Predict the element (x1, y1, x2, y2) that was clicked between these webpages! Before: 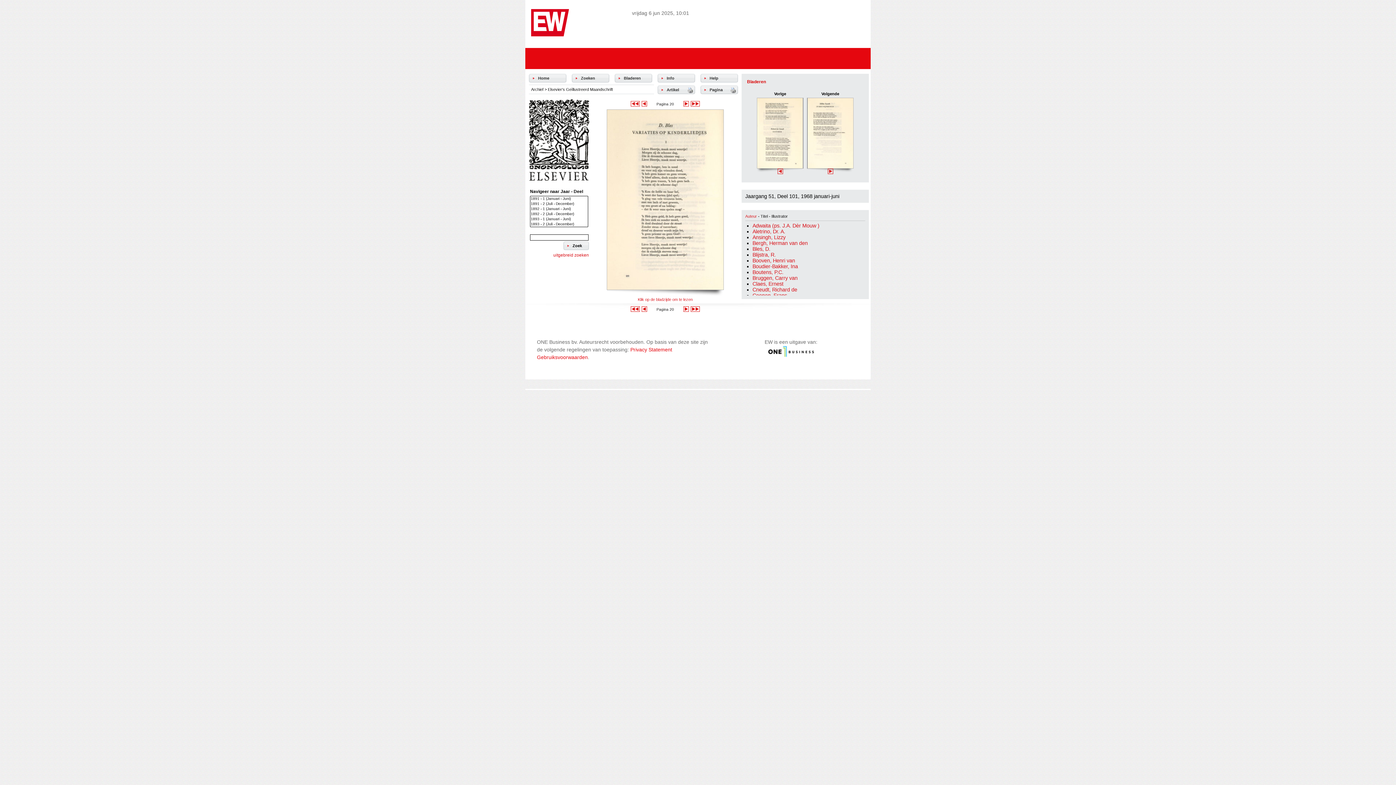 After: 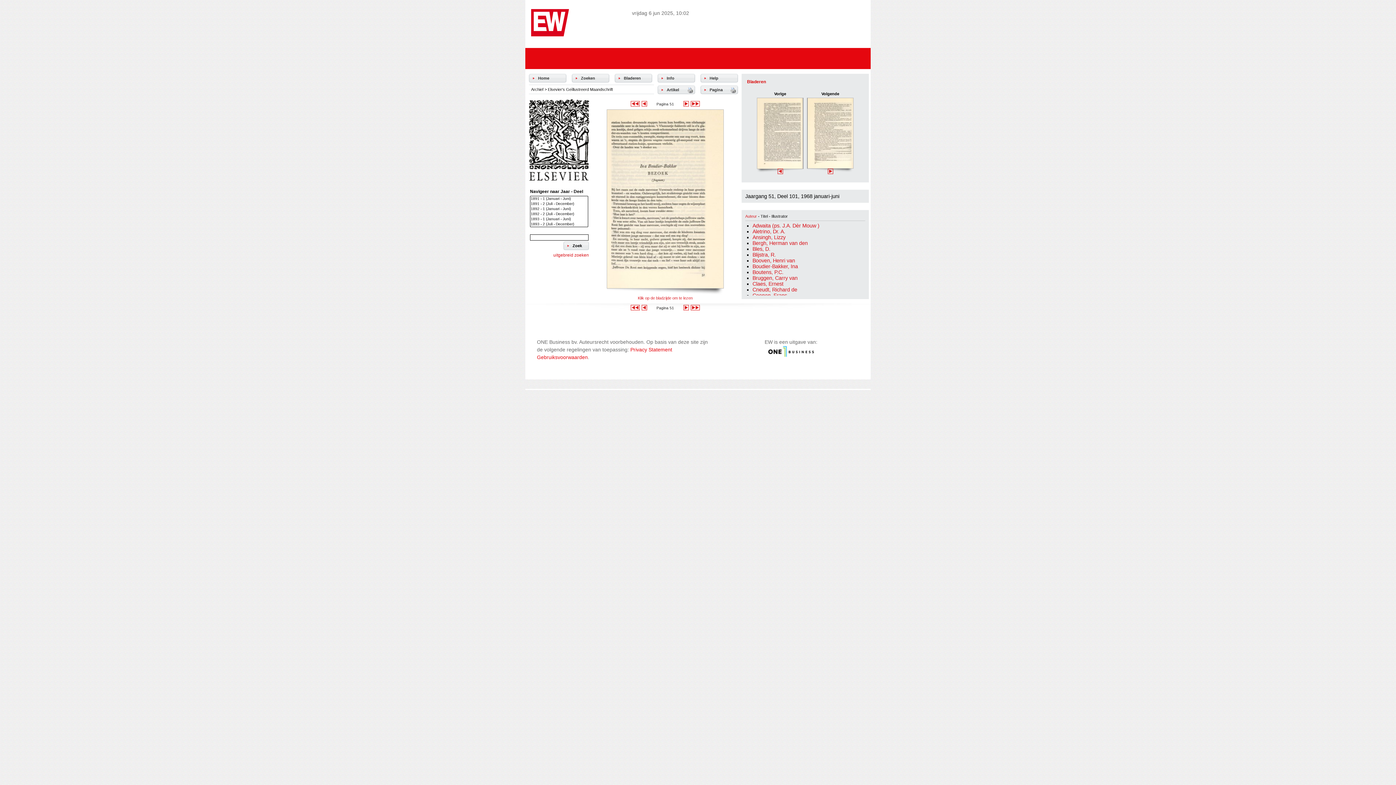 Action: label: Boudier-Bakker, Ina bbox: (752, 263, 798, 269)